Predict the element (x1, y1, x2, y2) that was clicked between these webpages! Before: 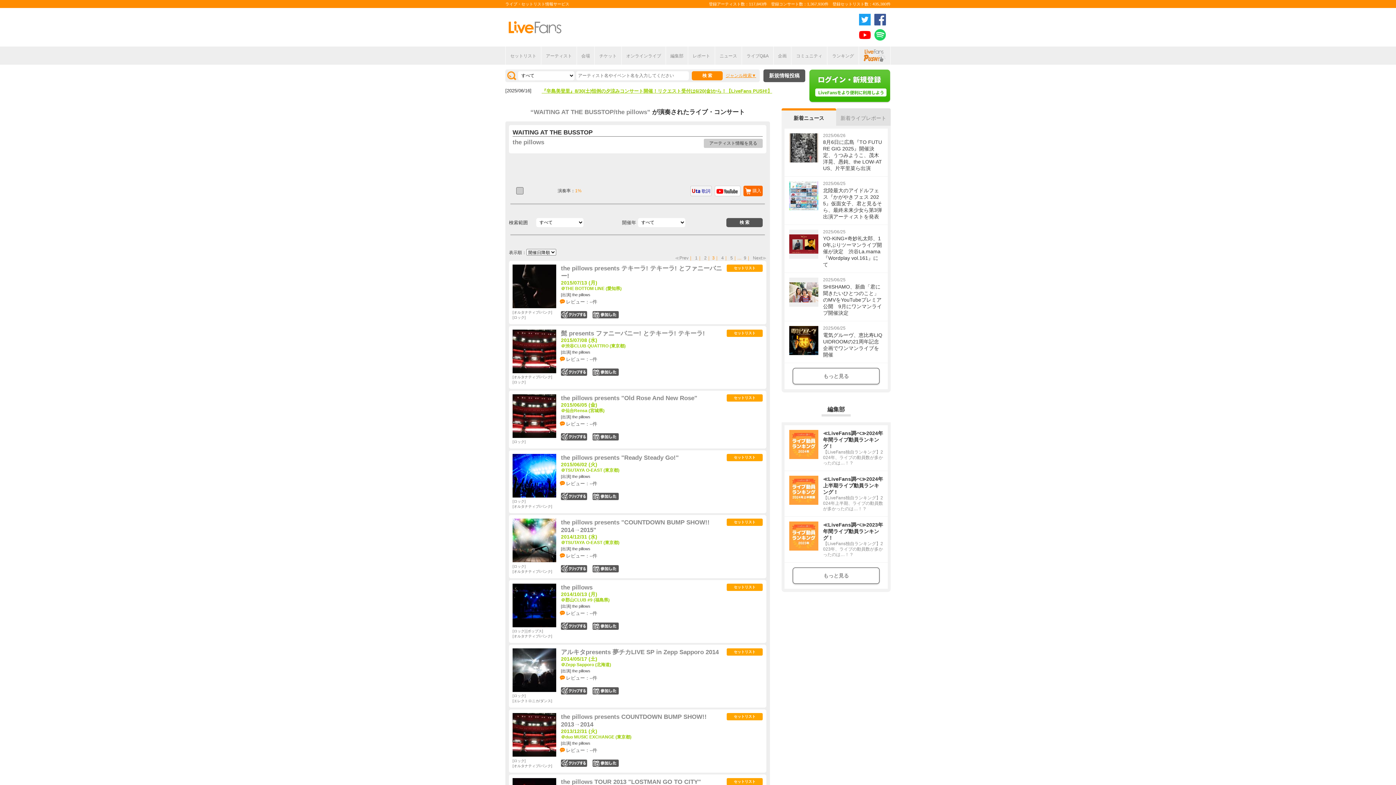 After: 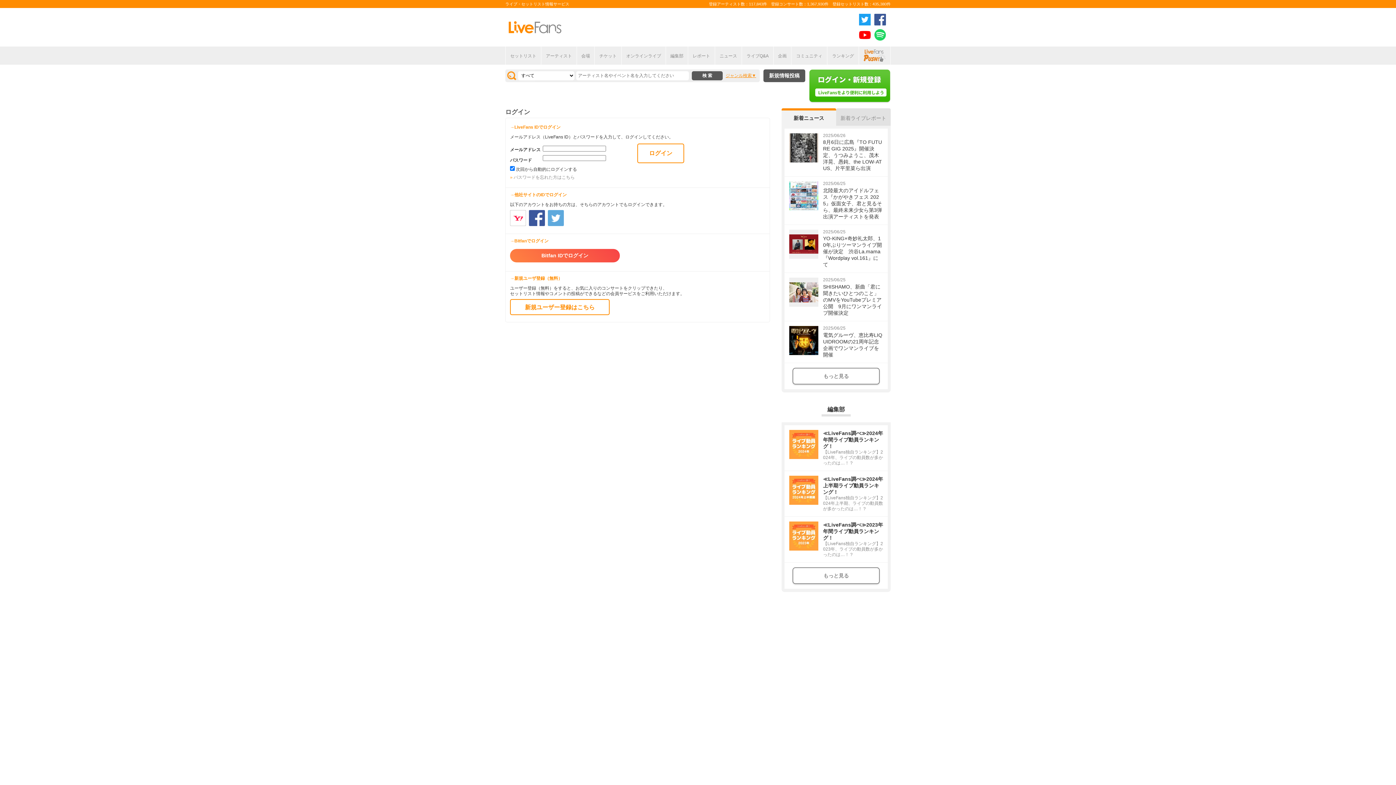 Action: label: 0 bbox: (561, 759, 587, 767)